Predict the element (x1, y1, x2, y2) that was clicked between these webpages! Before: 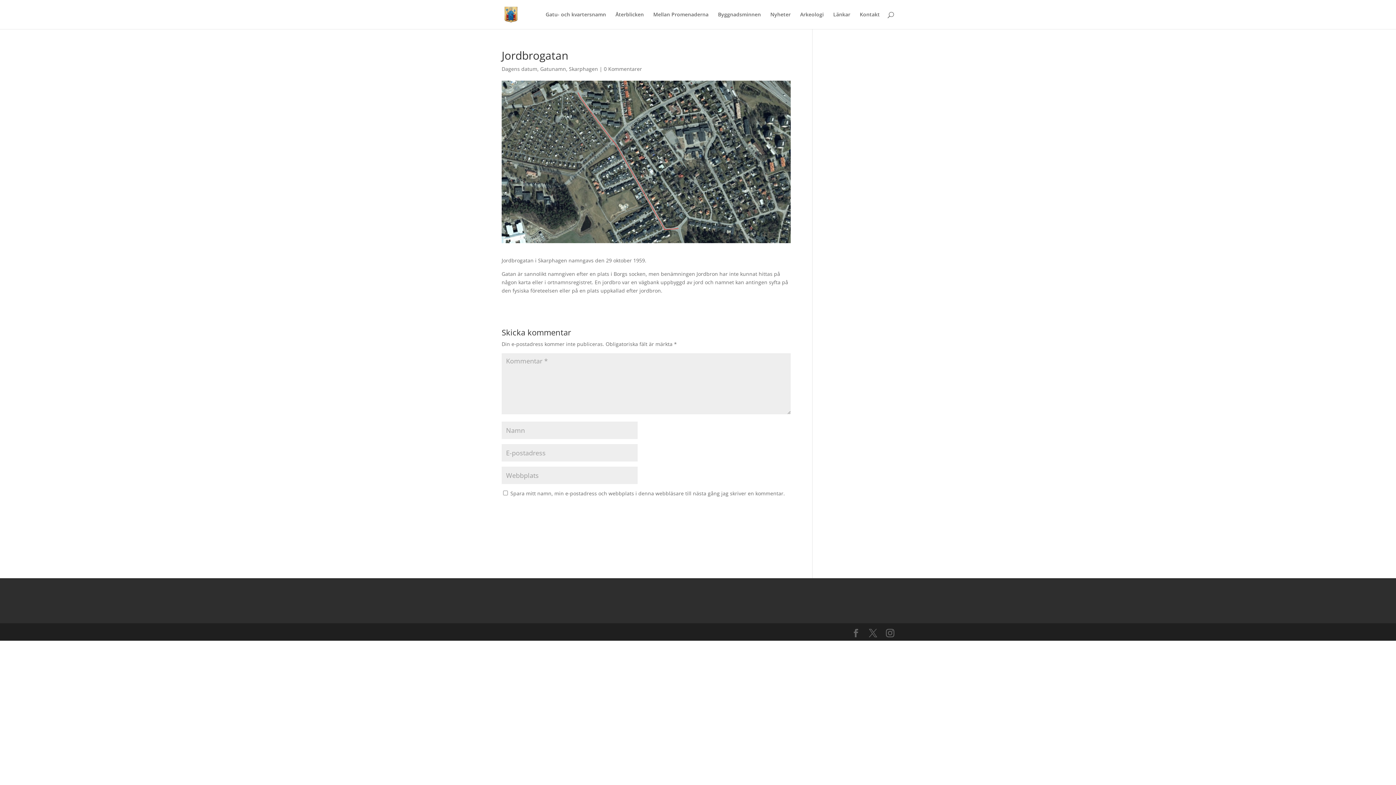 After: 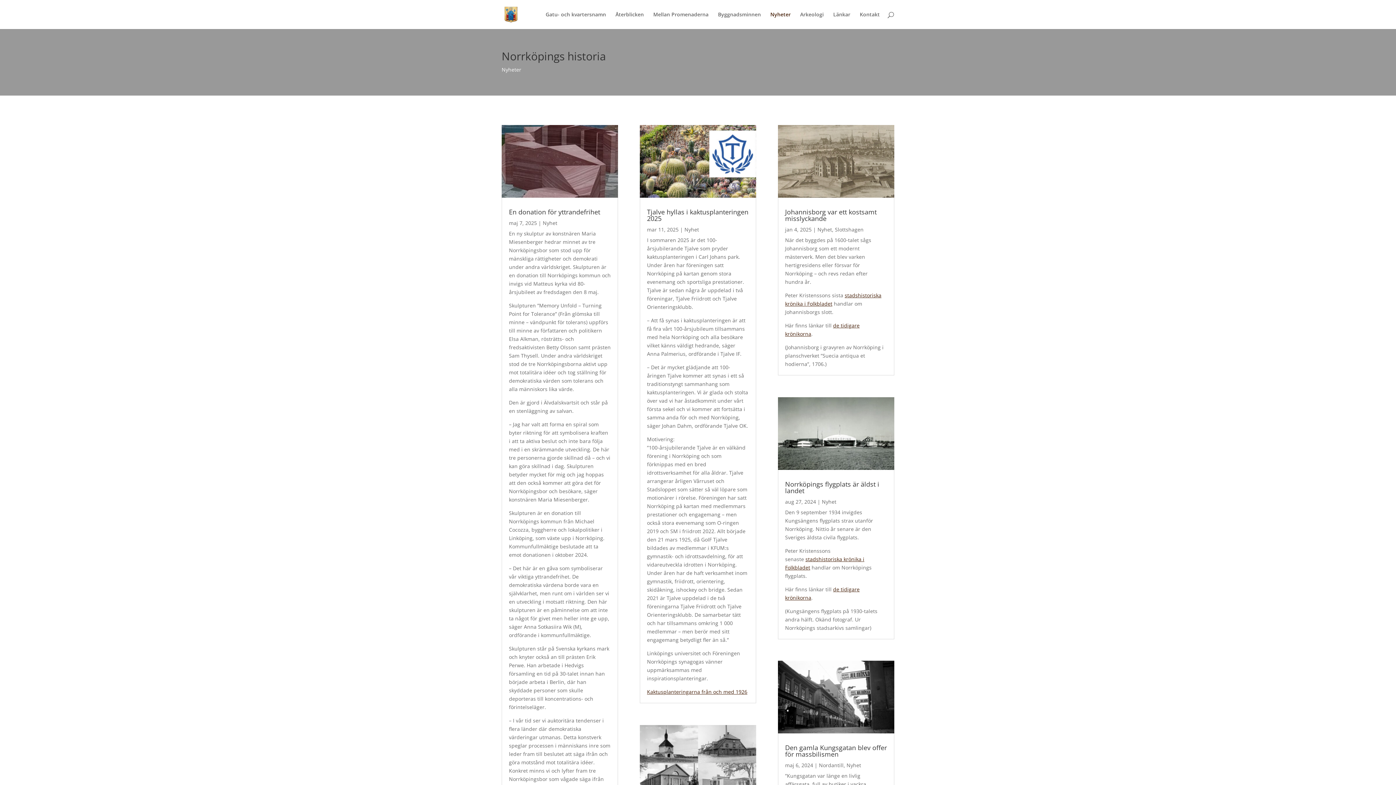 Action: label: Nyheter bbox: (770, 12, 790, 29)